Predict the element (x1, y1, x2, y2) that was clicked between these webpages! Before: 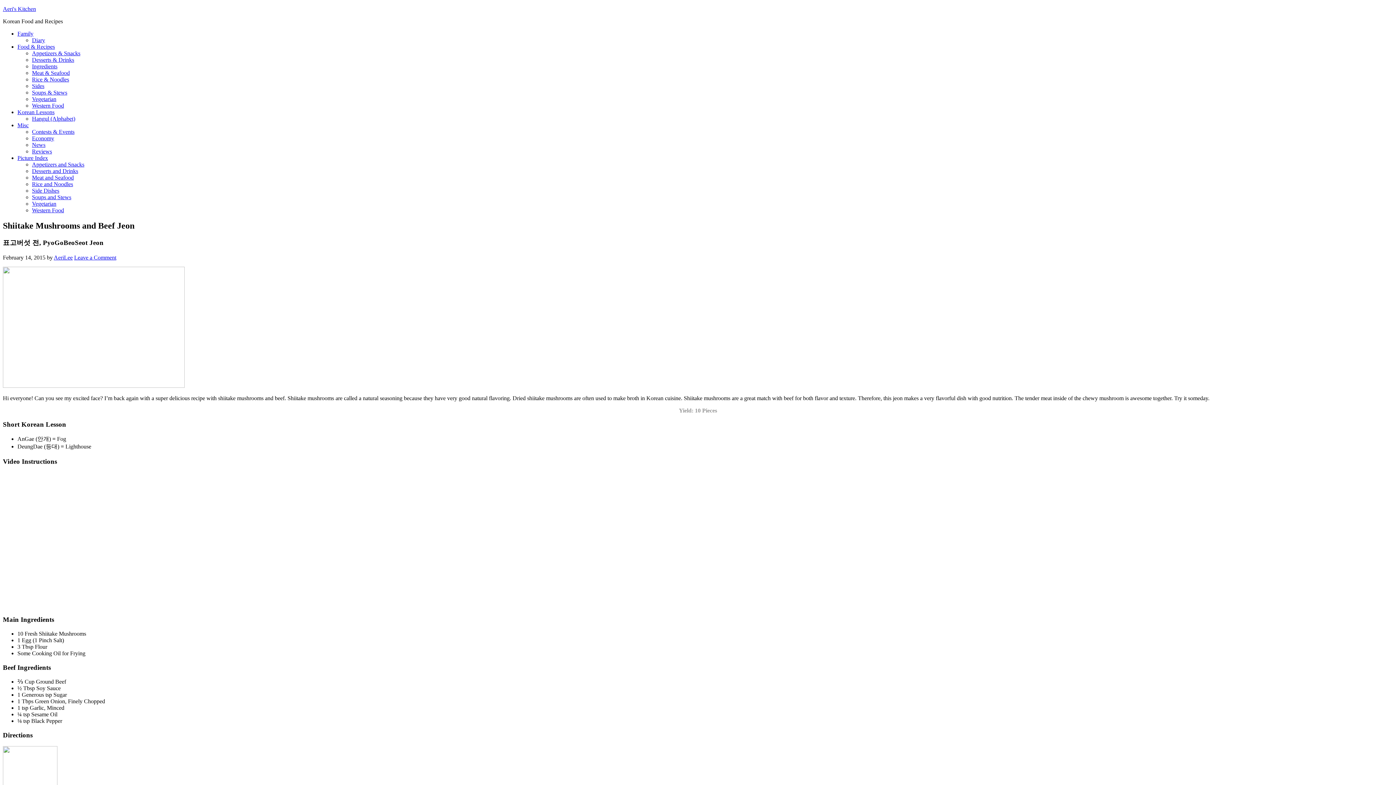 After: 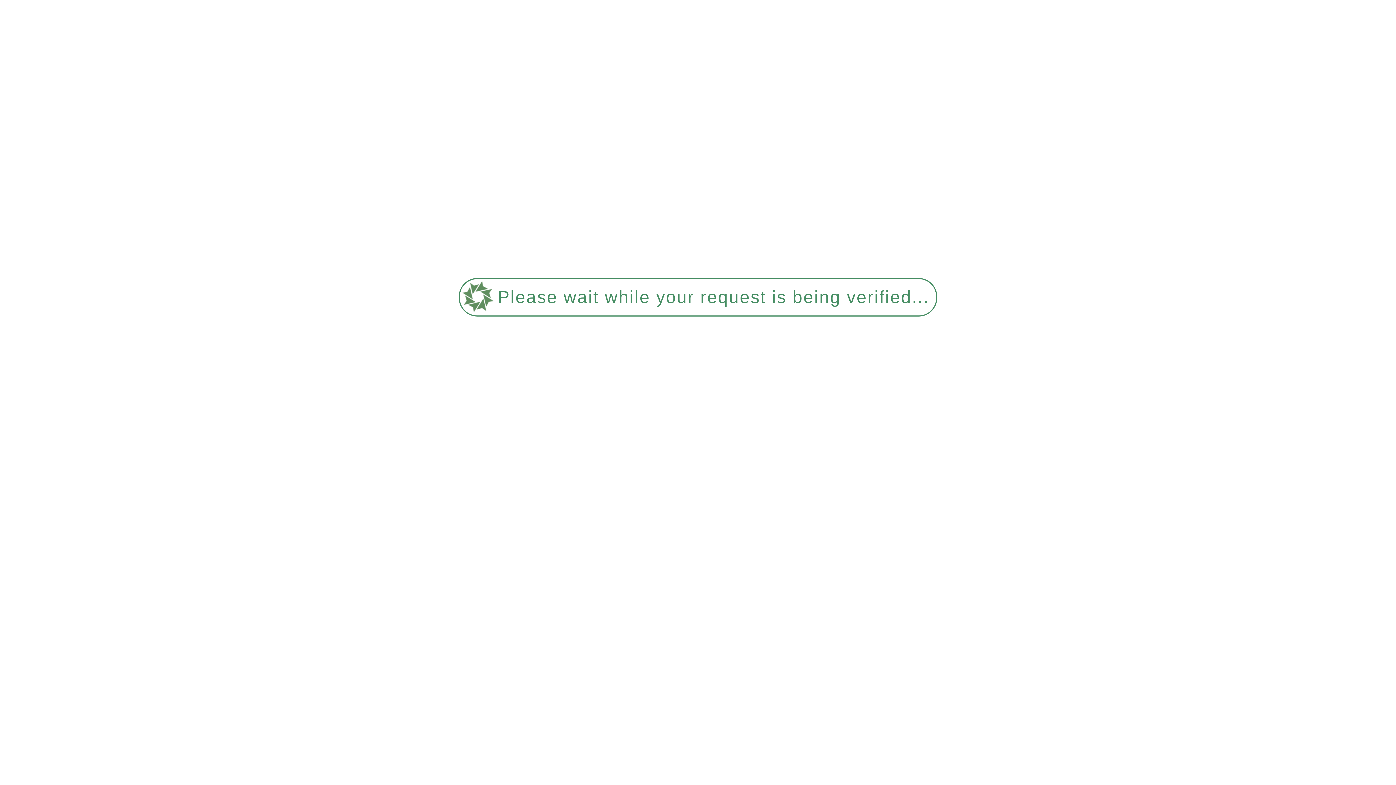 Action: bbox: (32, 181, 73, 187) label: Rice and Noodles